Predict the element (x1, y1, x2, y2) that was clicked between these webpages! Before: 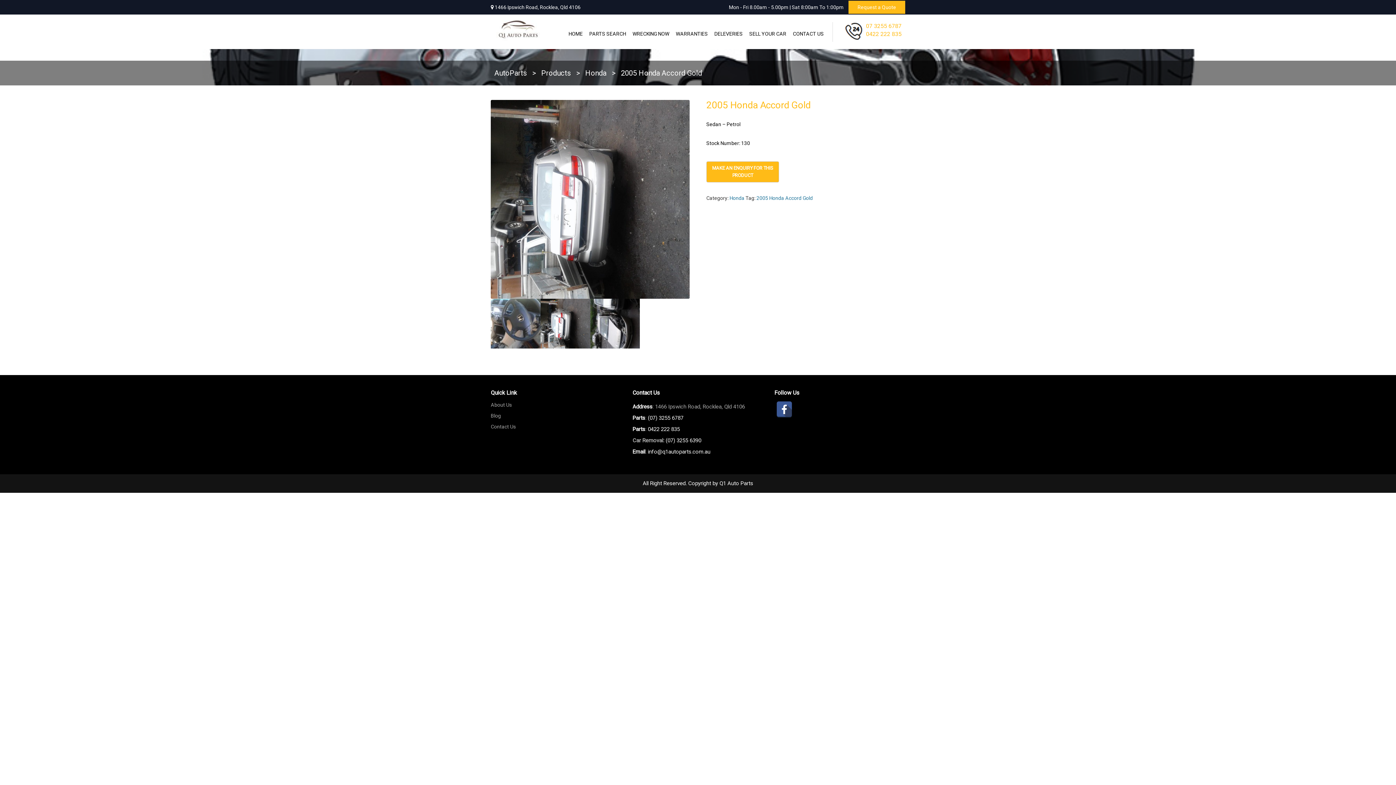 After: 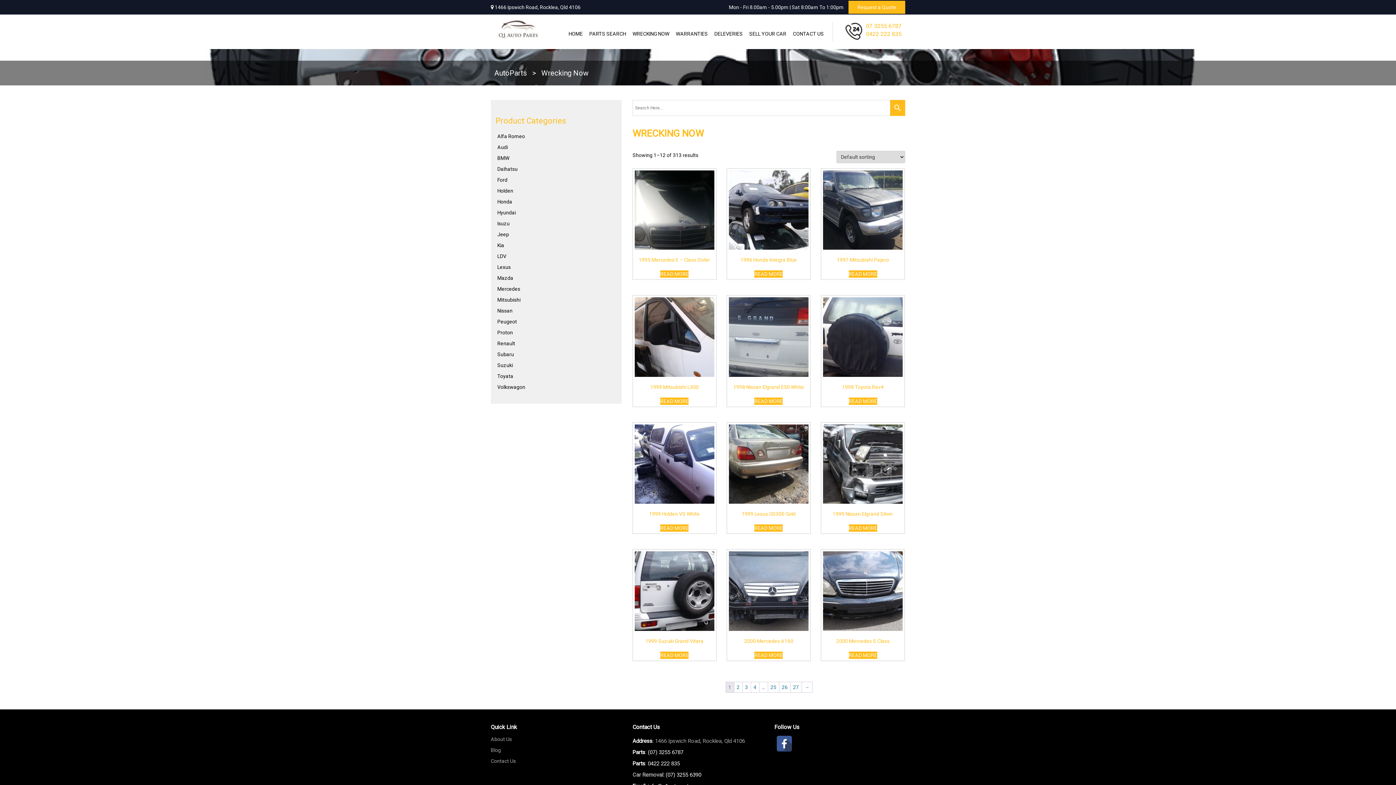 Action: label: WRECKING NOW bbox: (629, 26, 672, 40)